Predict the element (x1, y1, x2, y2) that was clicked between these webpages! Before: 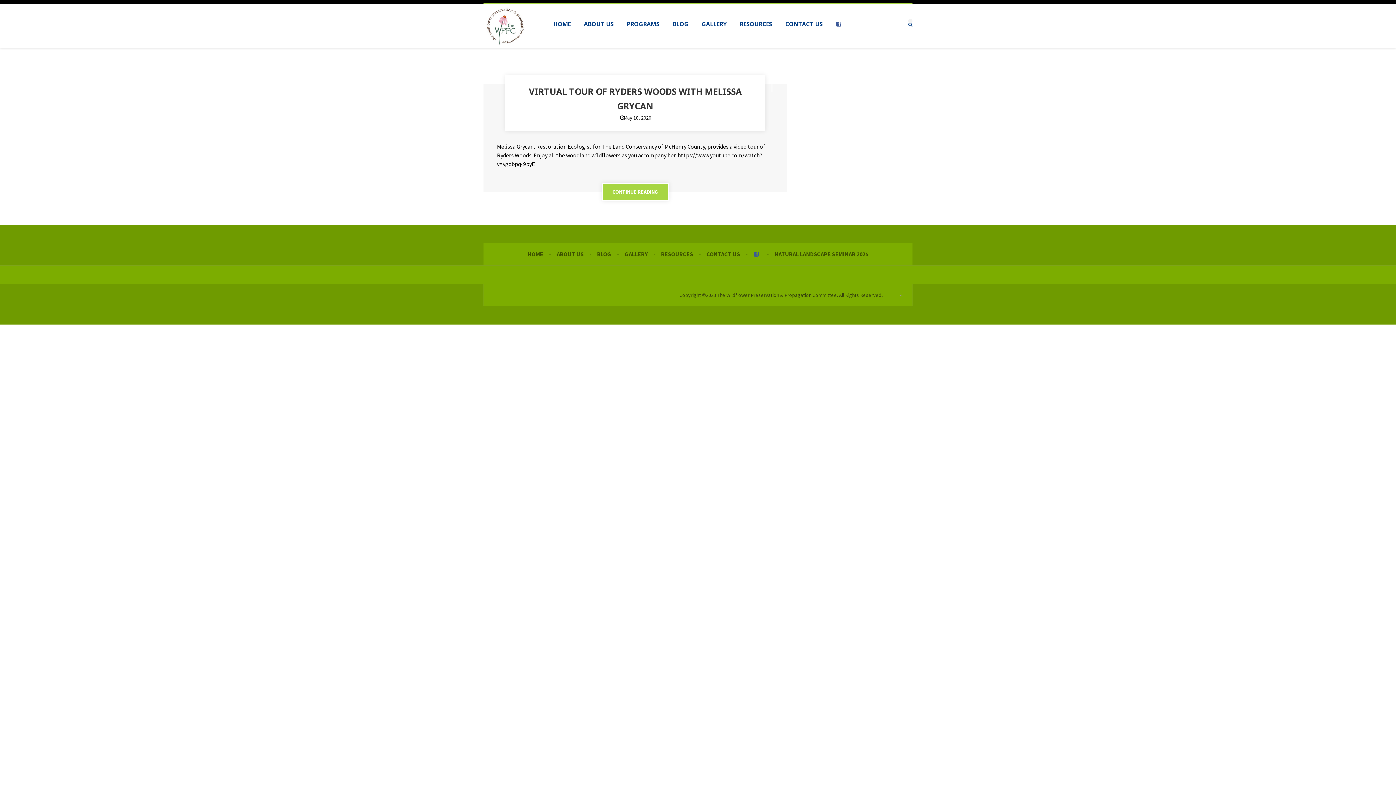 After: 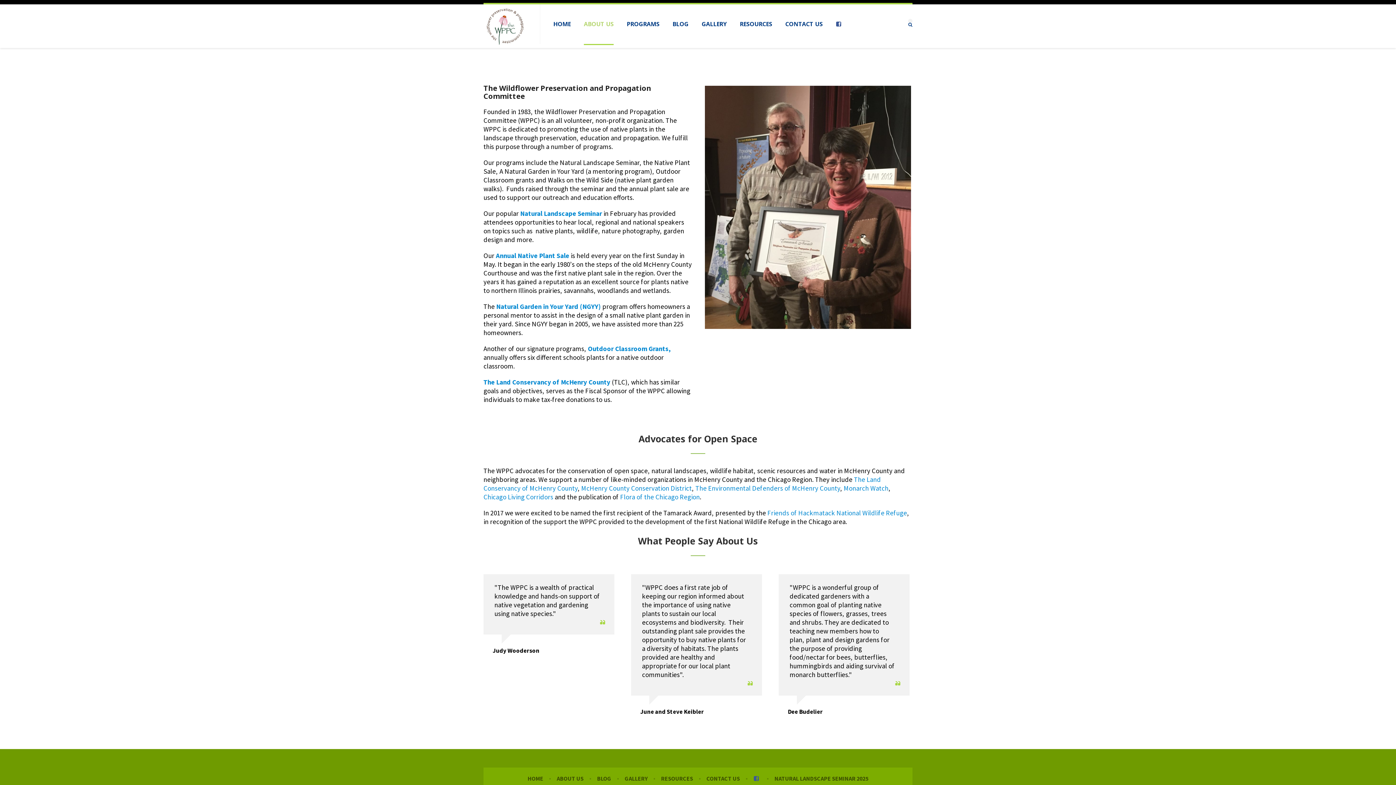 Action: label: ABOUT US bbox: (556, 250, 583, 257)